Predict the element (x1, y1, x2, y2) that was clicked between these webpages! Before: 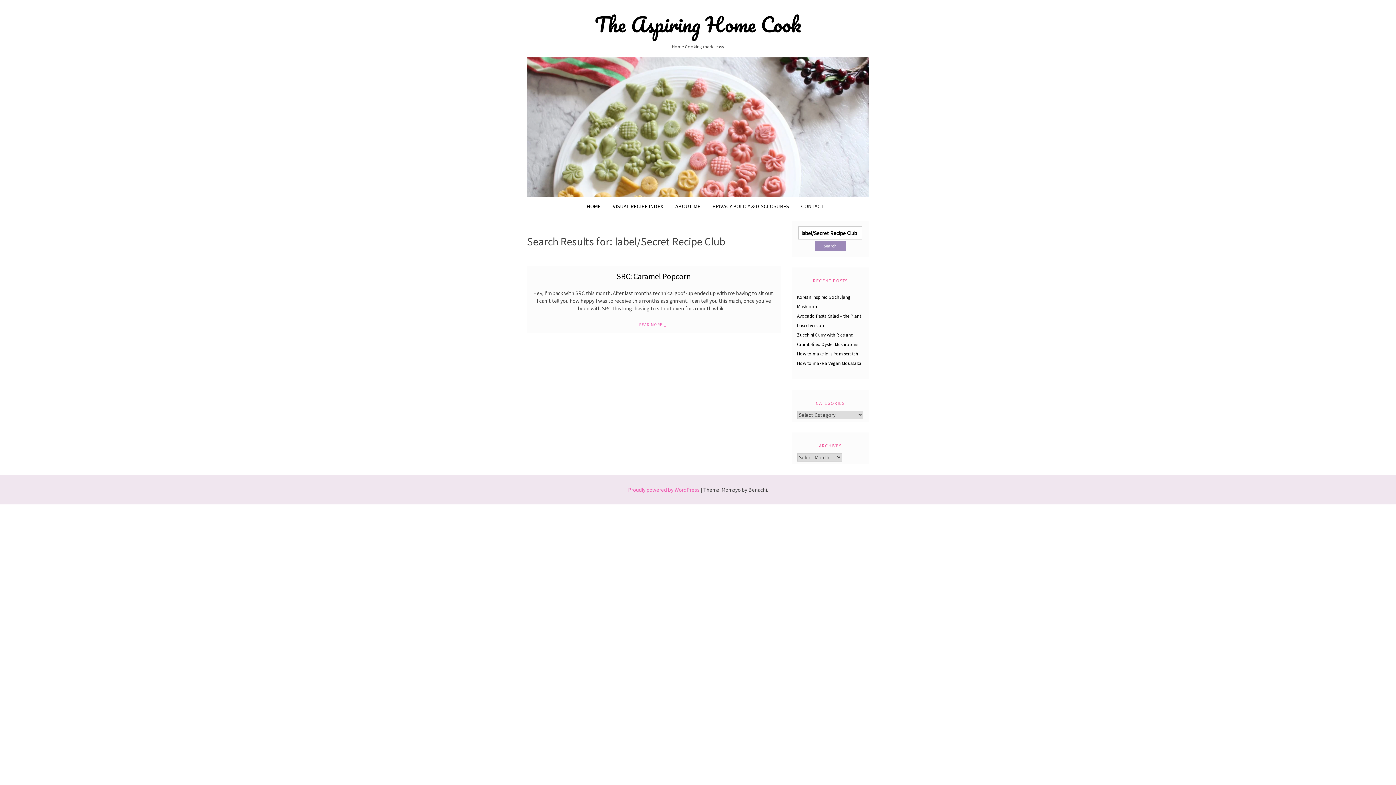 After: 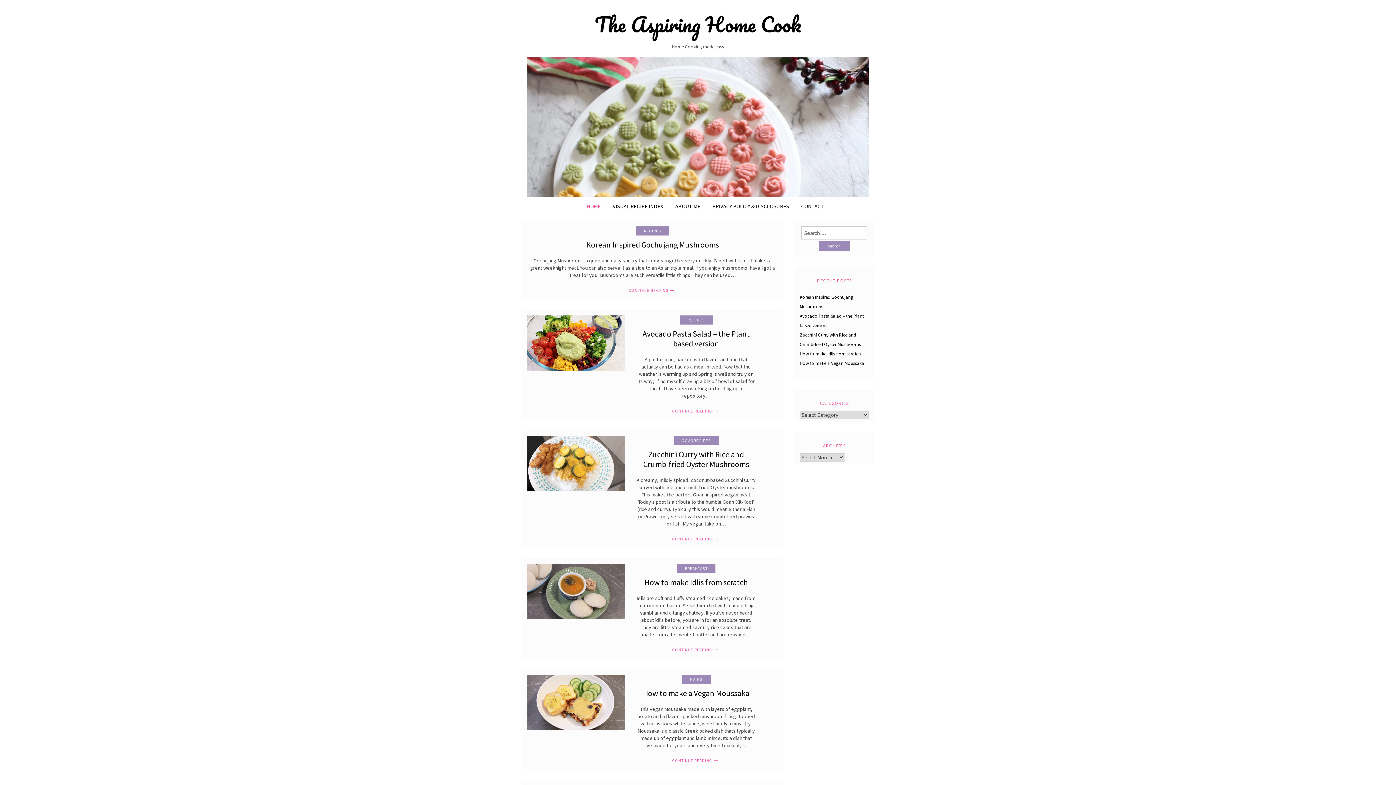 Action: bbox: (527, 123, 869, 130)